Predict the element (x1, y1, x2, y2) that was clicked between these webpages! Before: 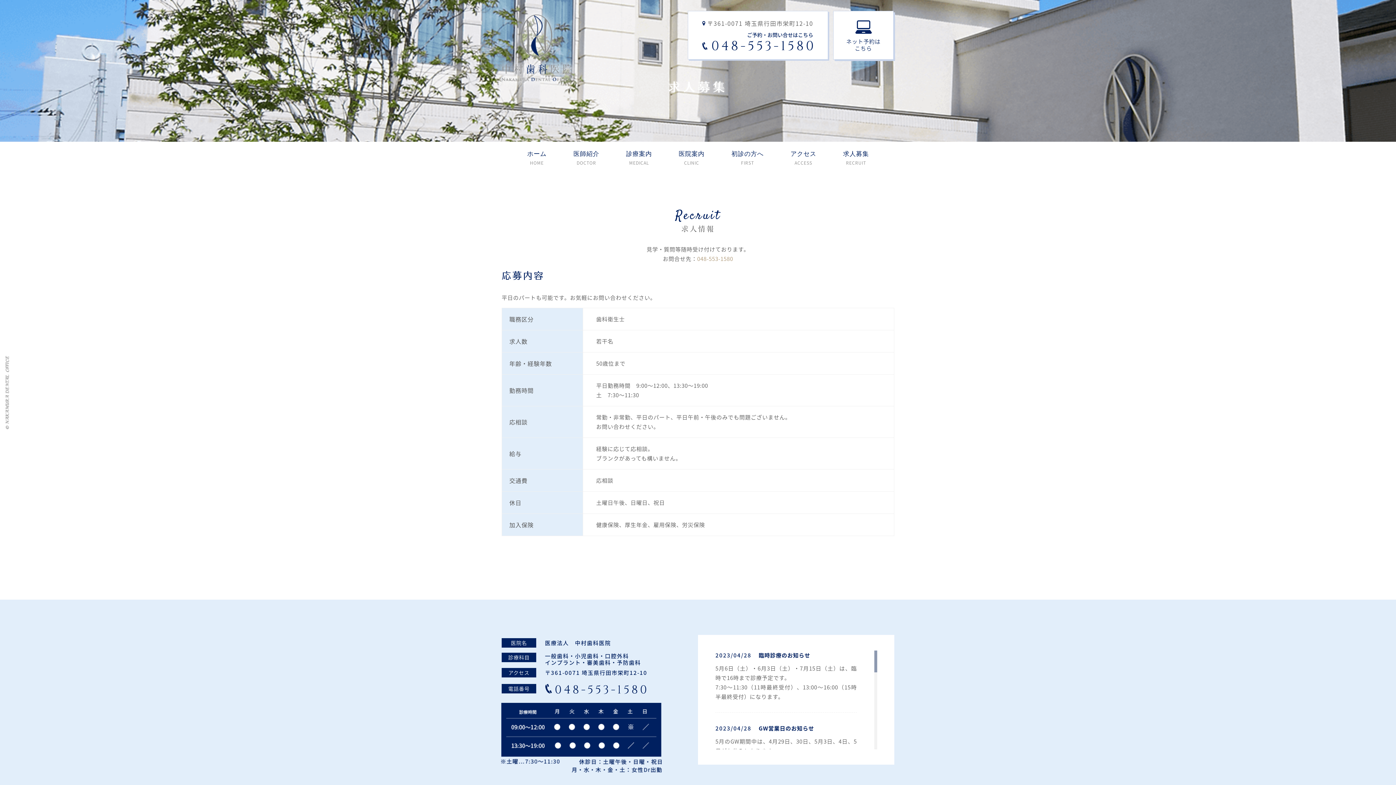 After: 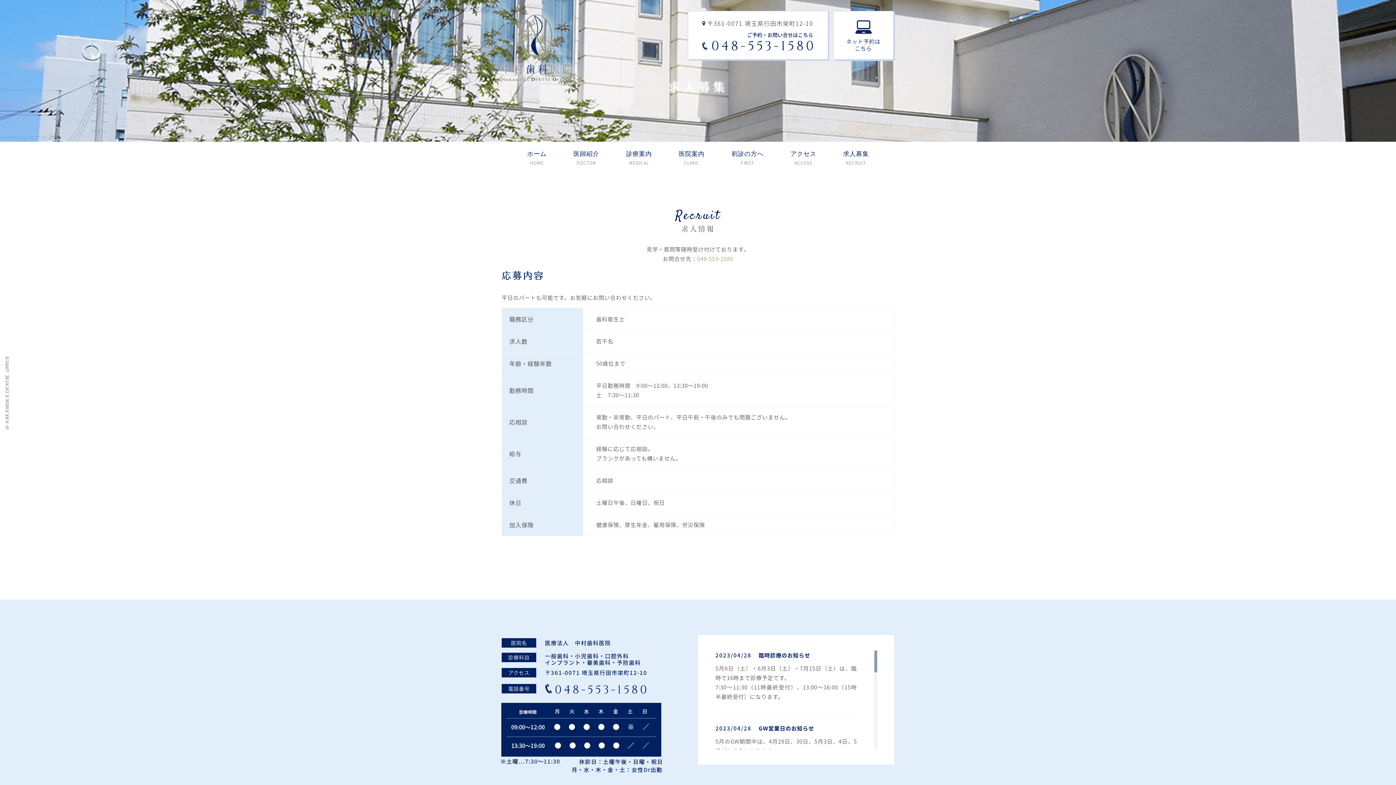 Action: bbox: (830, 141, 881, 173) label: 求人募集
RECRUIT